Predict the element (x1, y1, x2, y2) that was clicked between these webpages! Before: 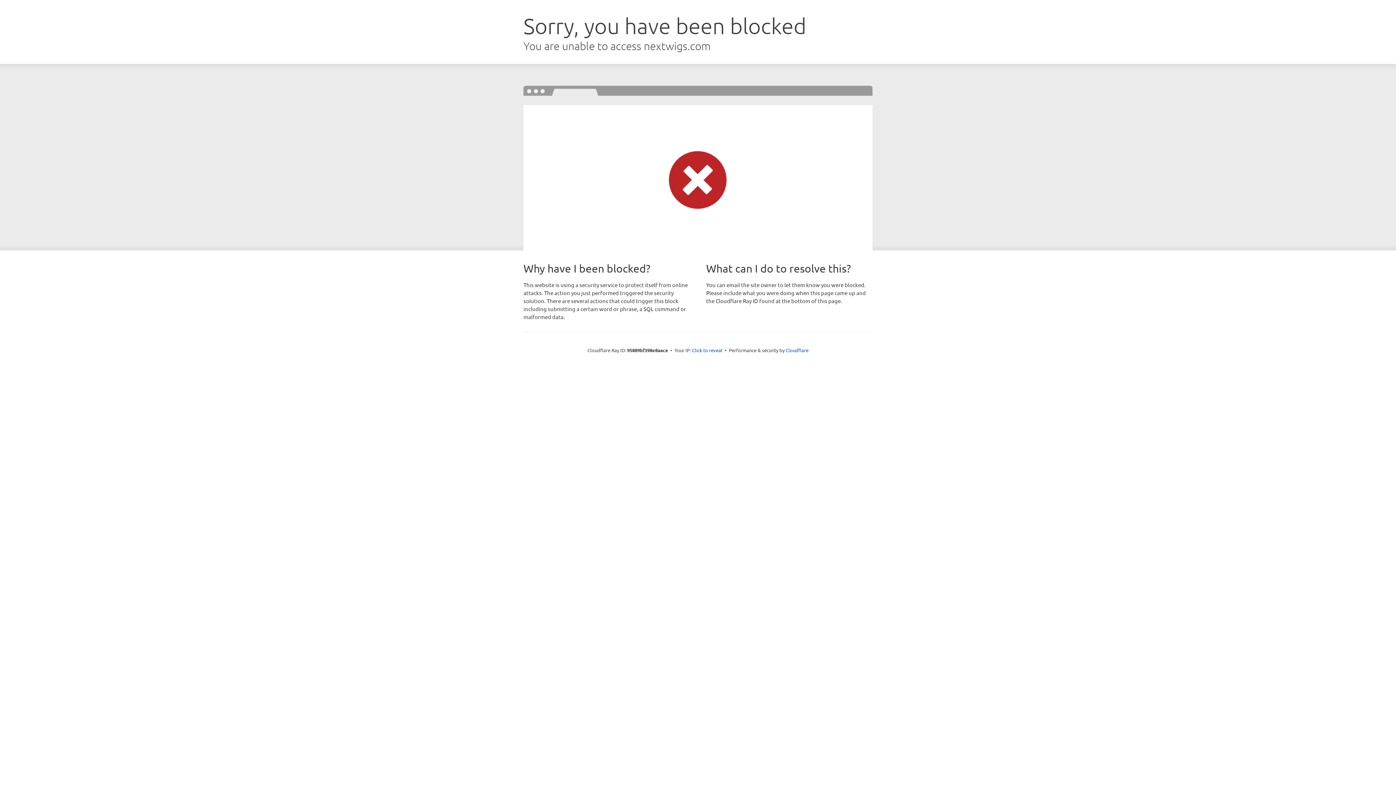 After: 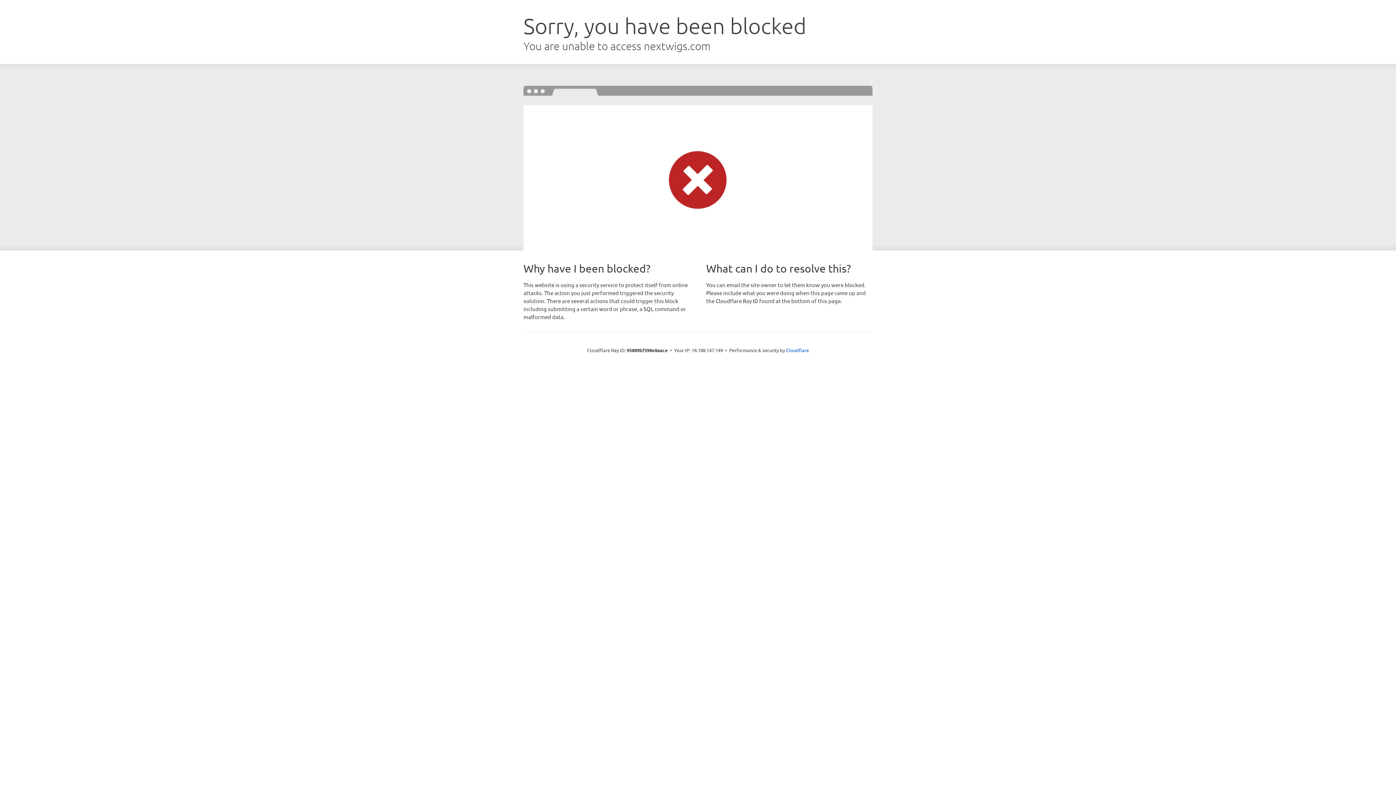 Action: bbox: (692, 346, 722, 353) label: Click to reveal